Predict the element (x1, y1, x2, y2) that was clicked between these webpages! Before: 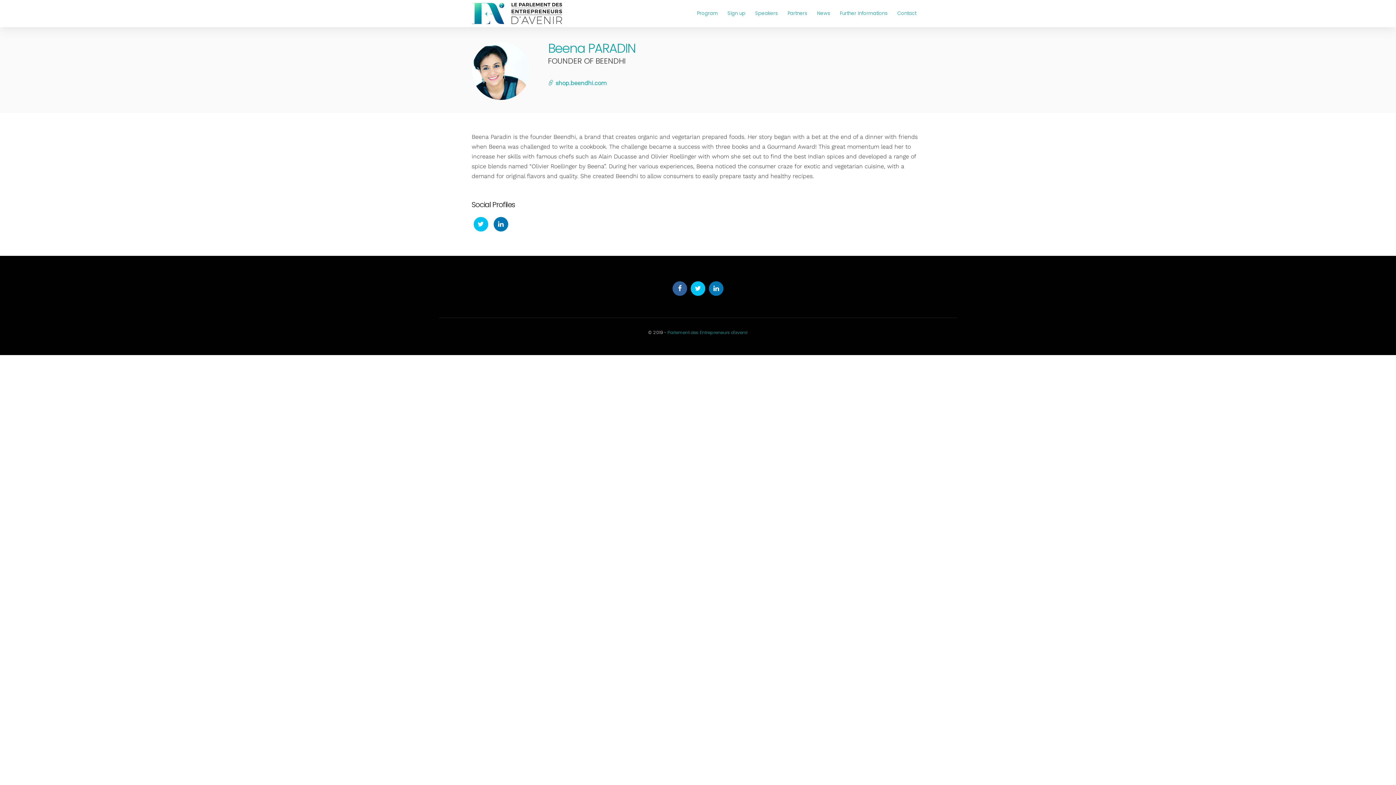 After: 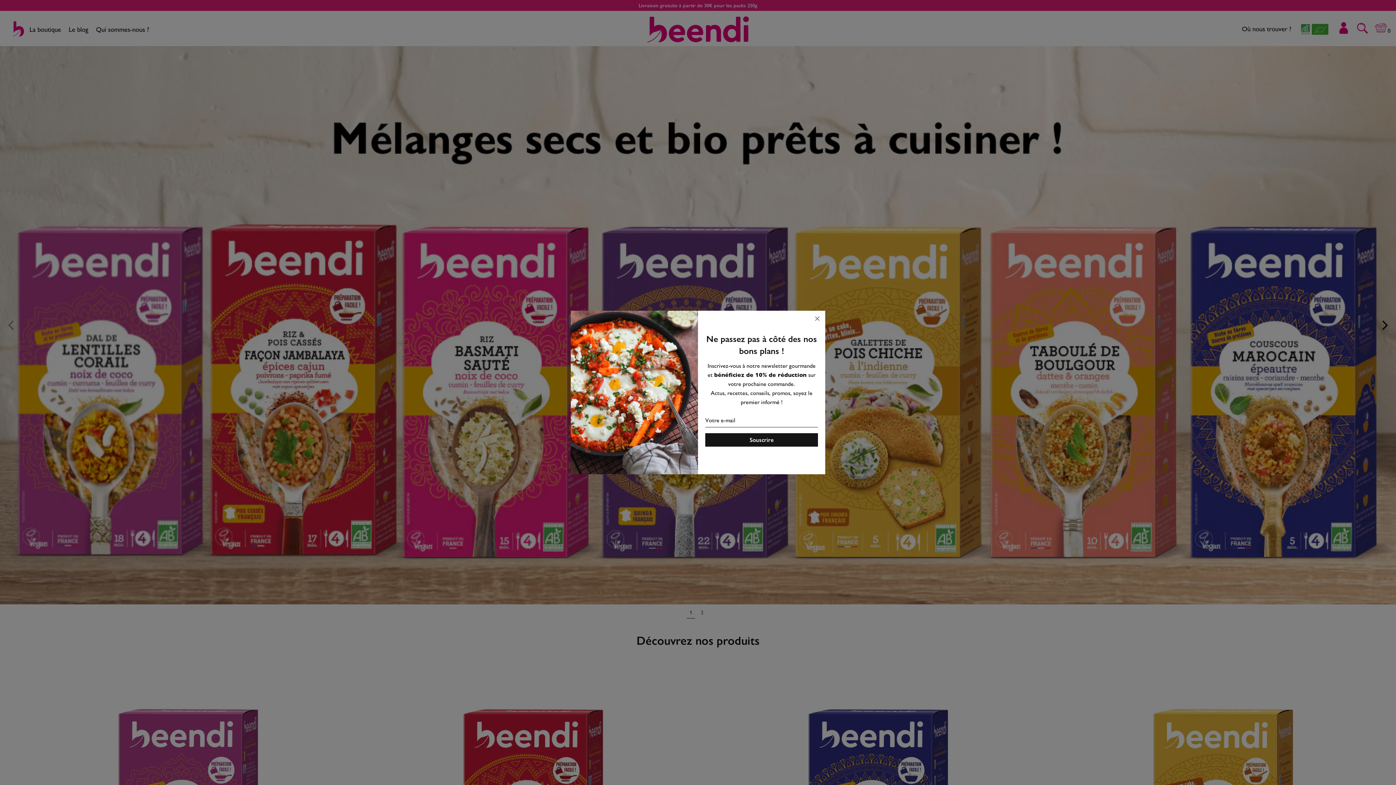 Action: bbox: (548, 79, 606, 86) label:  shop.beendhi.com